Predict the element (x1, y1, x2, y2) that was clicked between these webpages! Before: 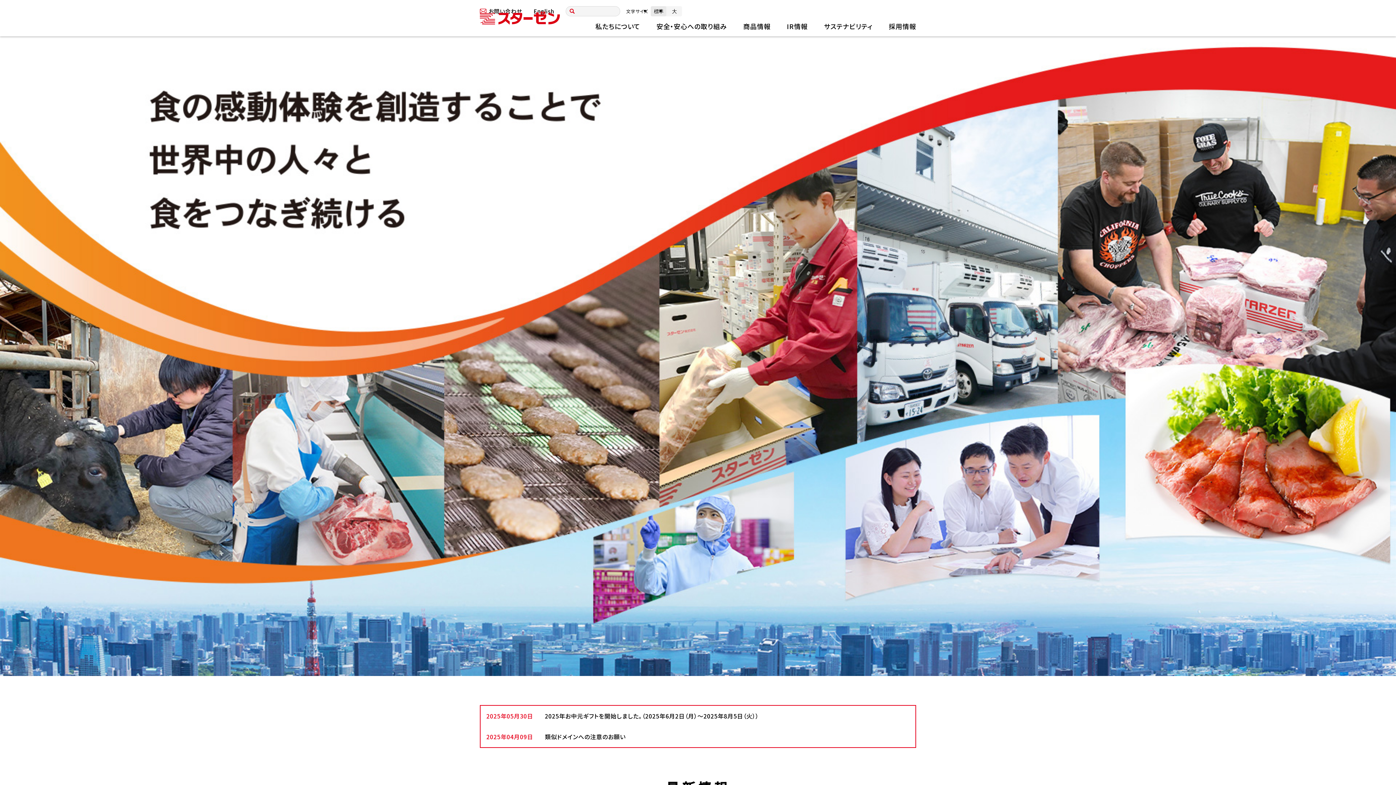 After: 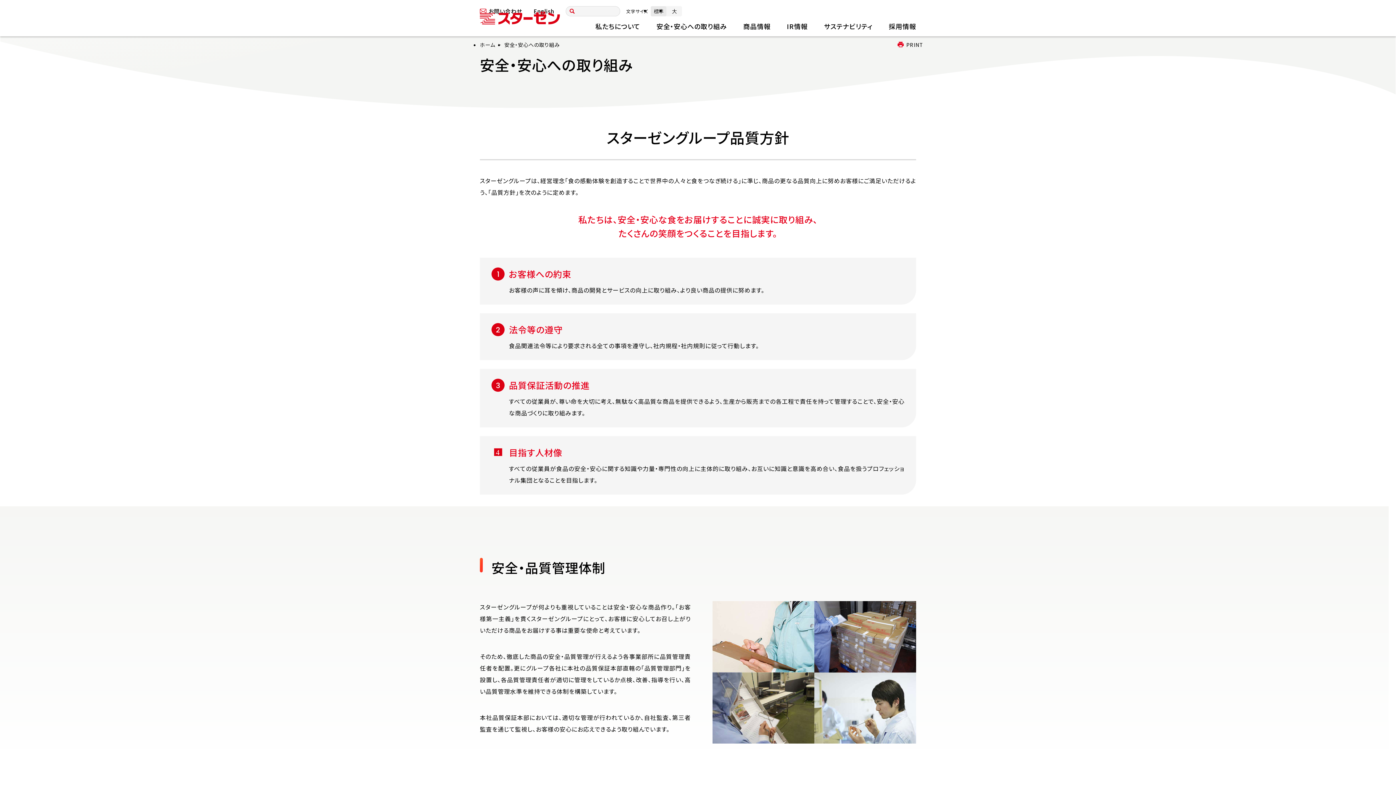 Action: bbox: (656, 21, 727, 30) label: 安全・安心への取り組み